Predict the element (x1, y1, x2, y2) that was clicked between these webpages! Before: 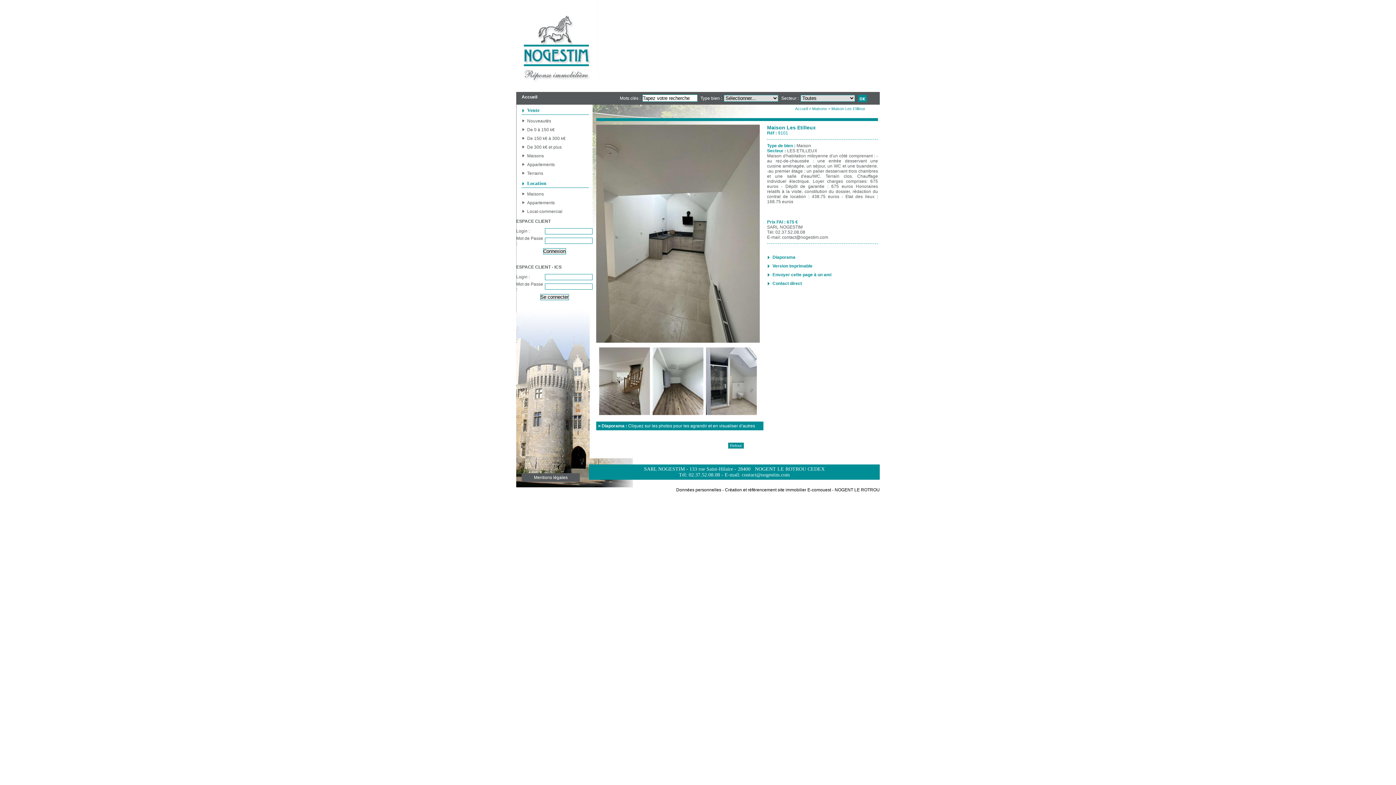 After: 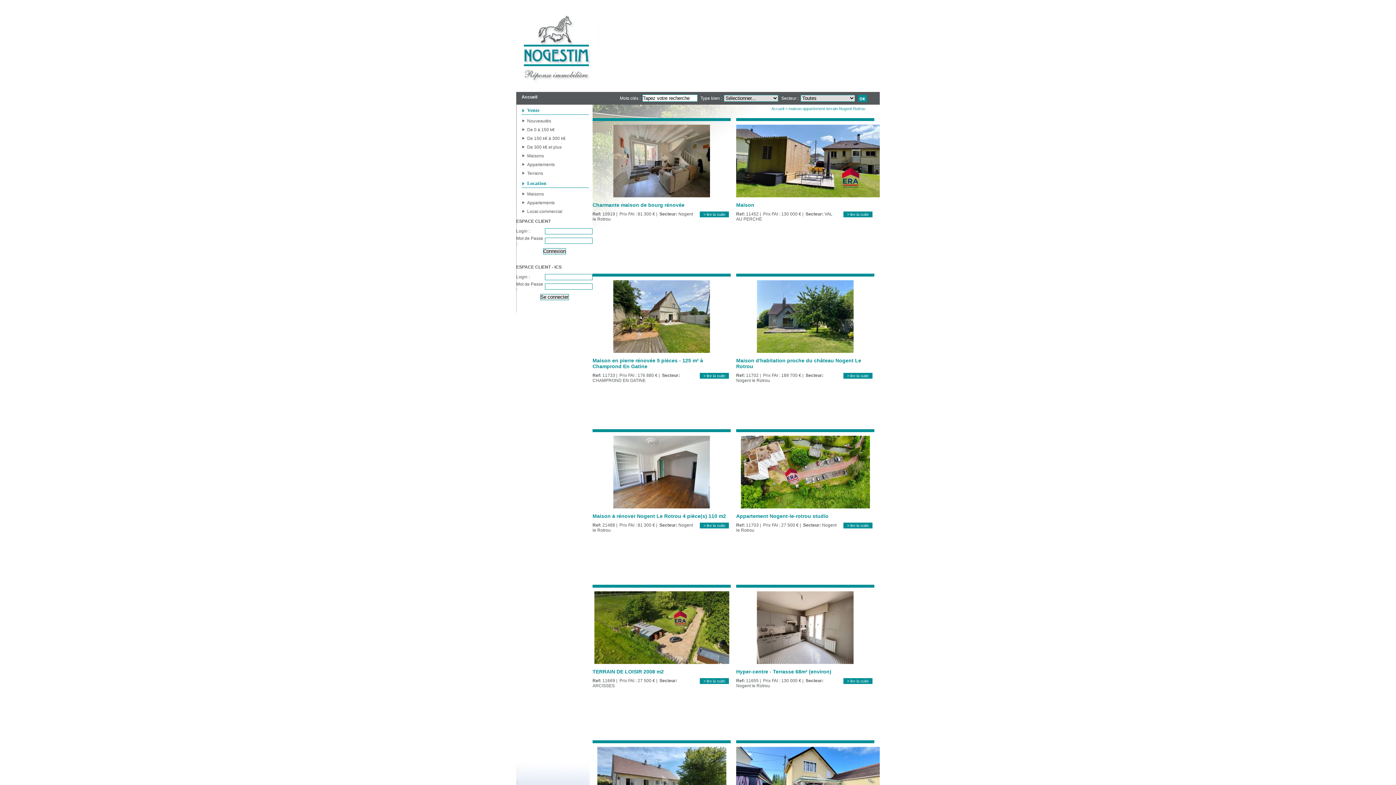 Action: label: Nouveautés bbox: (527, 118, 551, 123)